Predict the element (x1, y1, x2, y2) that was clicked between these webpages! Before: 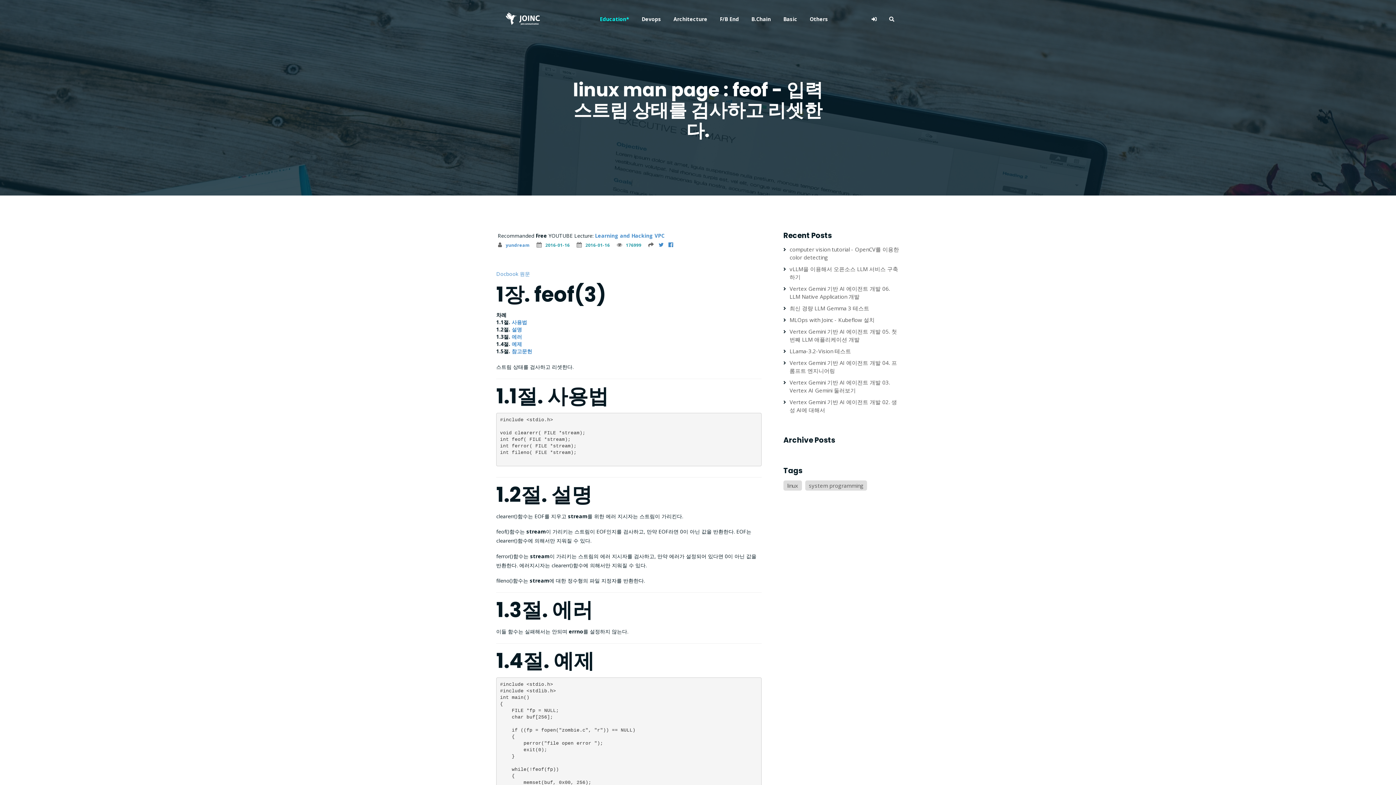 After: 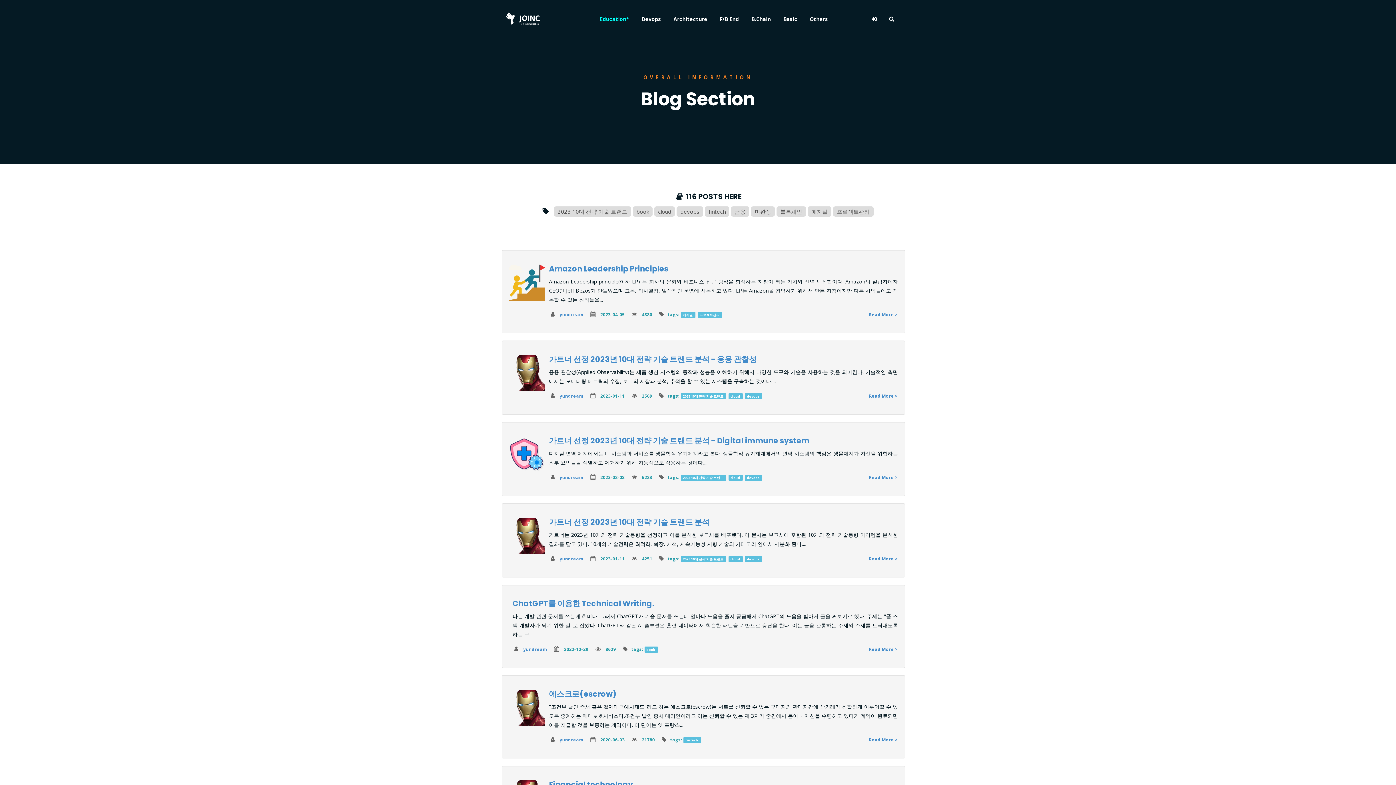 Action: label: Others bbox: (804, 9, 833, 29)